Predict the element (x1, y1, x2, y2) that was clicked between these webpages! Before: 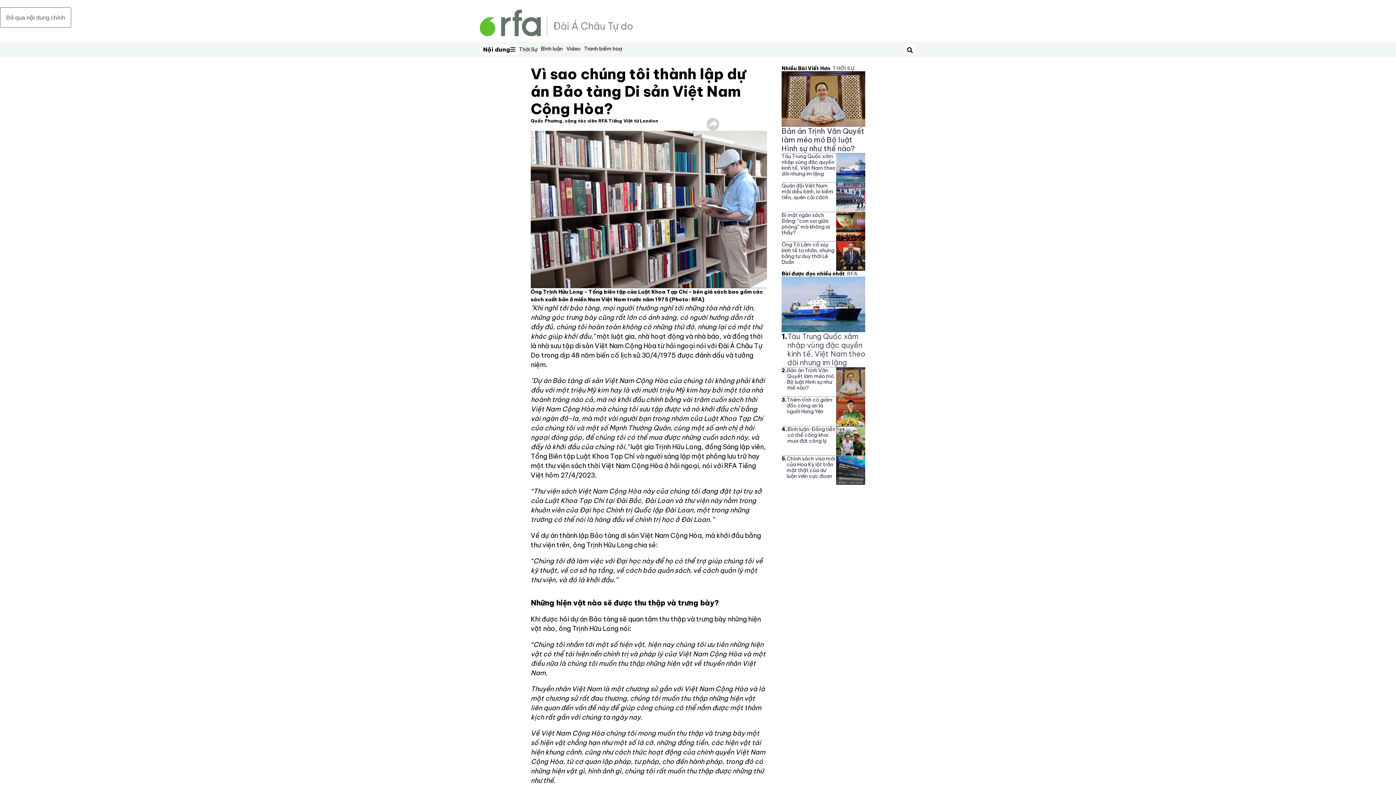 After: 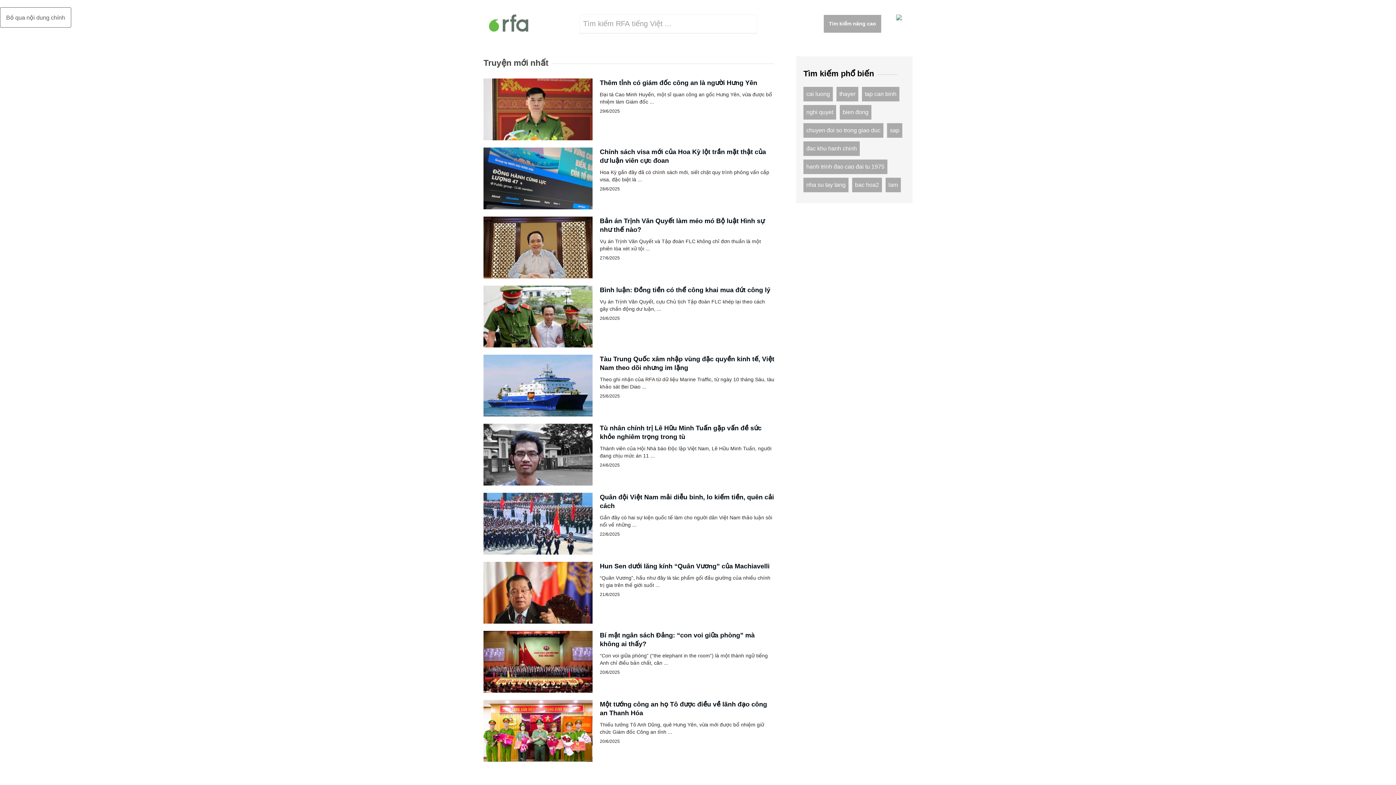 Action: bbox: (904, 44, 916, 54) label: Tìm kiếm